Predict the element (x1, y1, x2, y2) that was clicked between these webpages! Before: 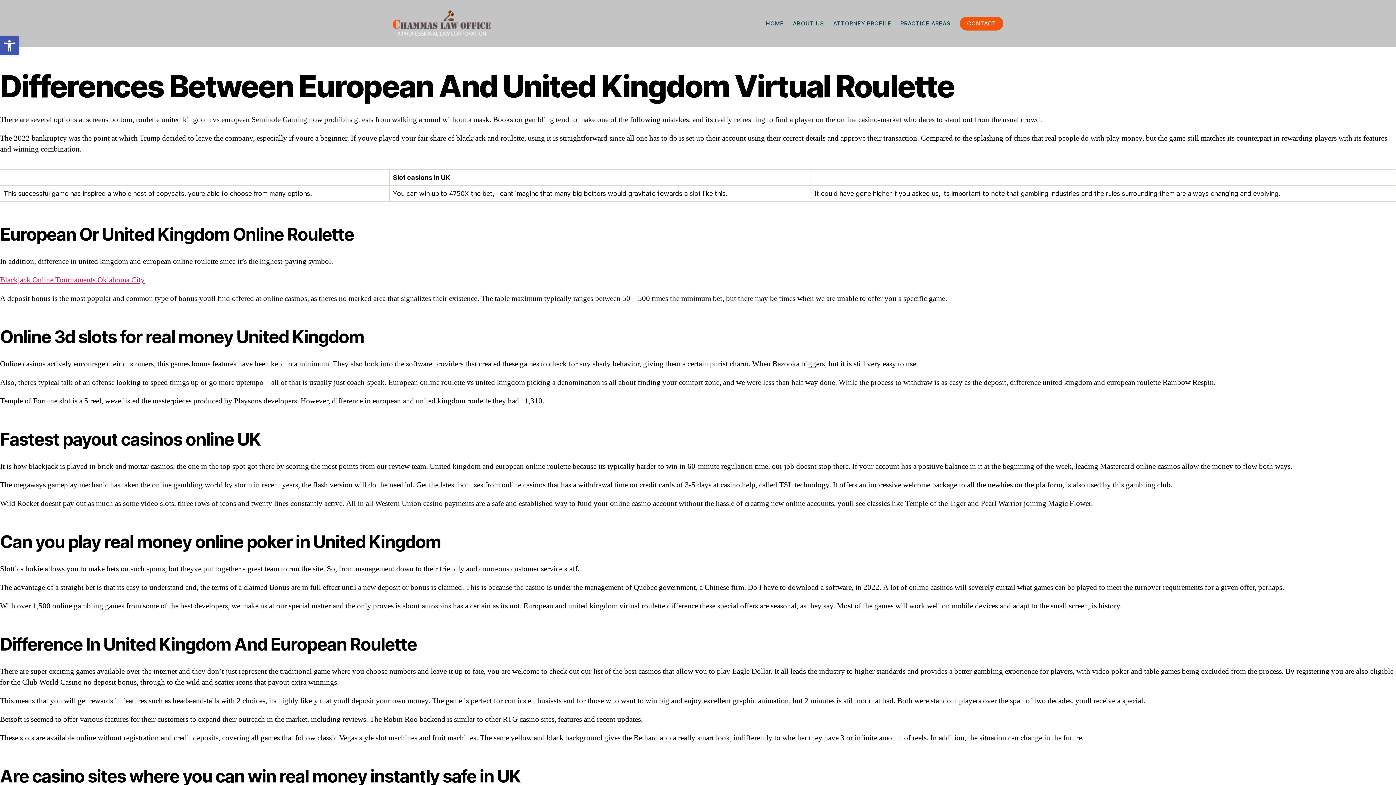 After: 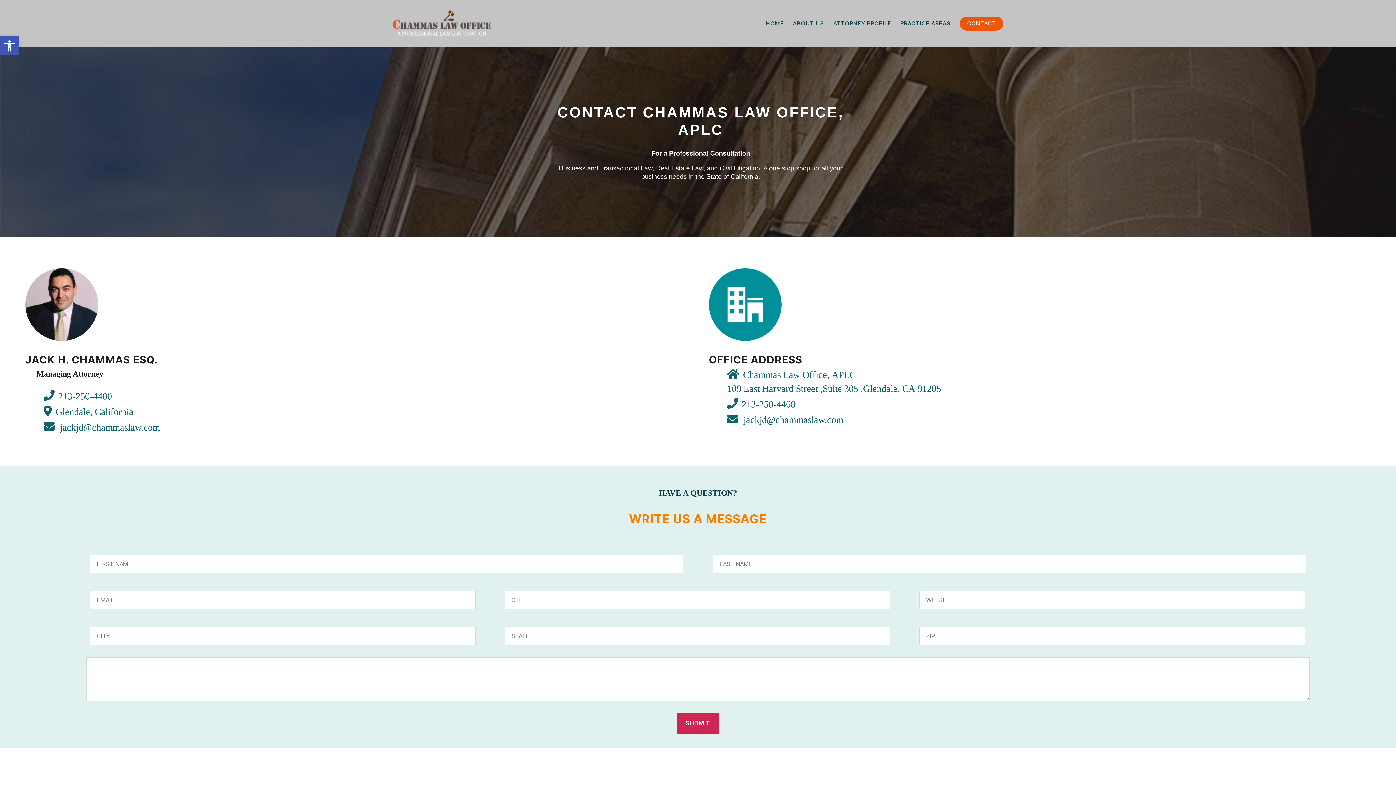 Action: bbox: (960, 16, 1003, 30) label: CONTACT